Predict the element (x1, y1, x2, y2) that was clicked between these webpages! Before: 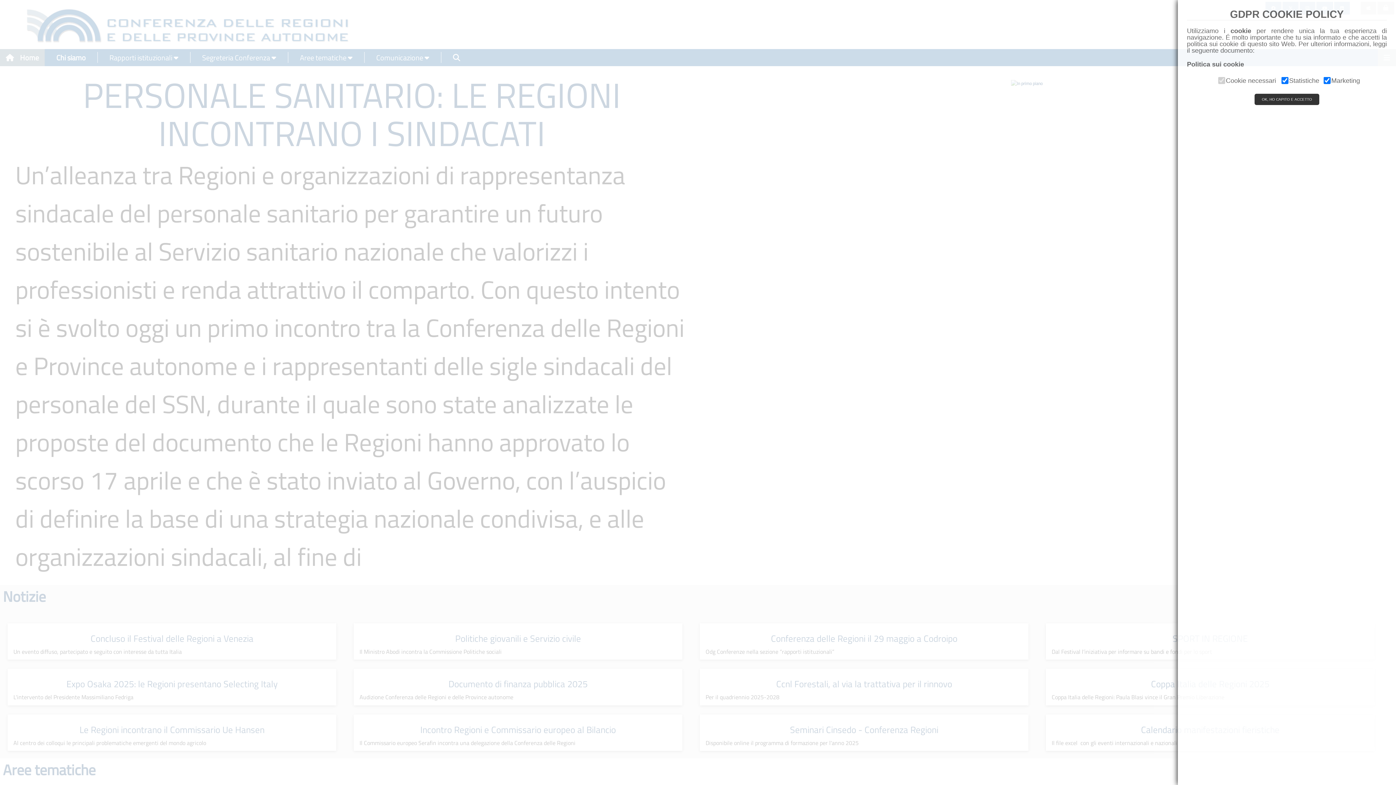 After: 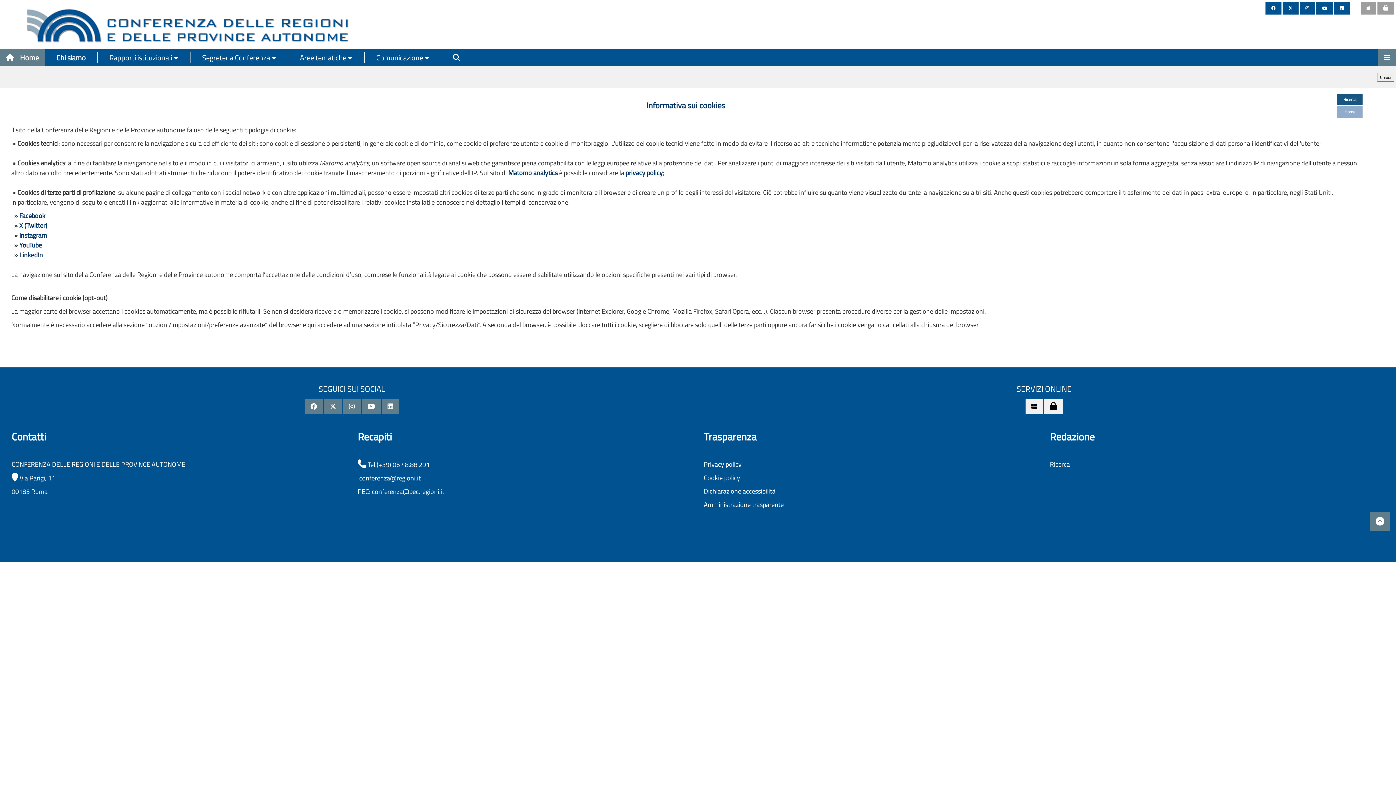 Action: bbox: (1187, 60, 1244, 68) label: Politica sui cookie